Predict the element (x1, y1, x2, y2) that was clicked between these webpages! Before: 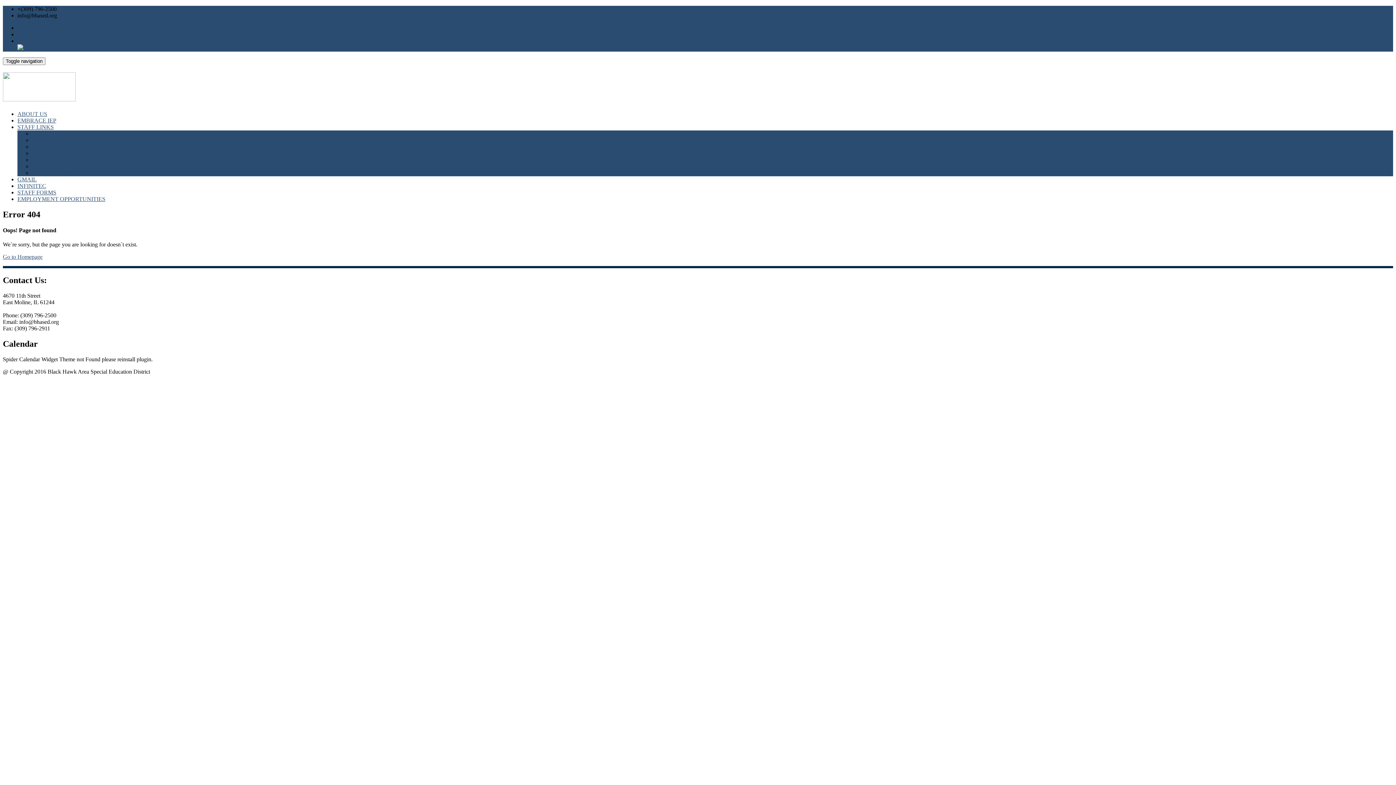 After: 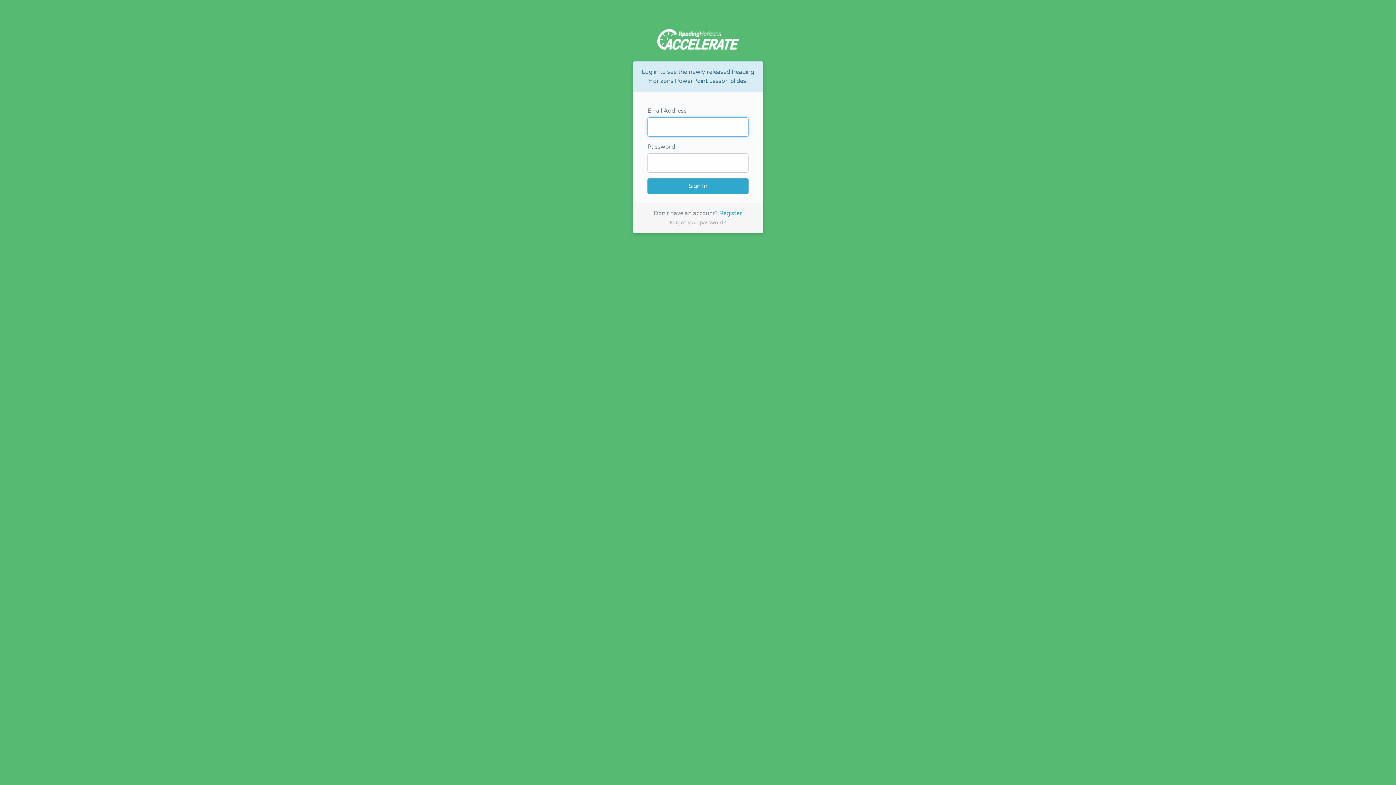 Action: bbox: (32, 150, 73, 156) label: Reading Horizons